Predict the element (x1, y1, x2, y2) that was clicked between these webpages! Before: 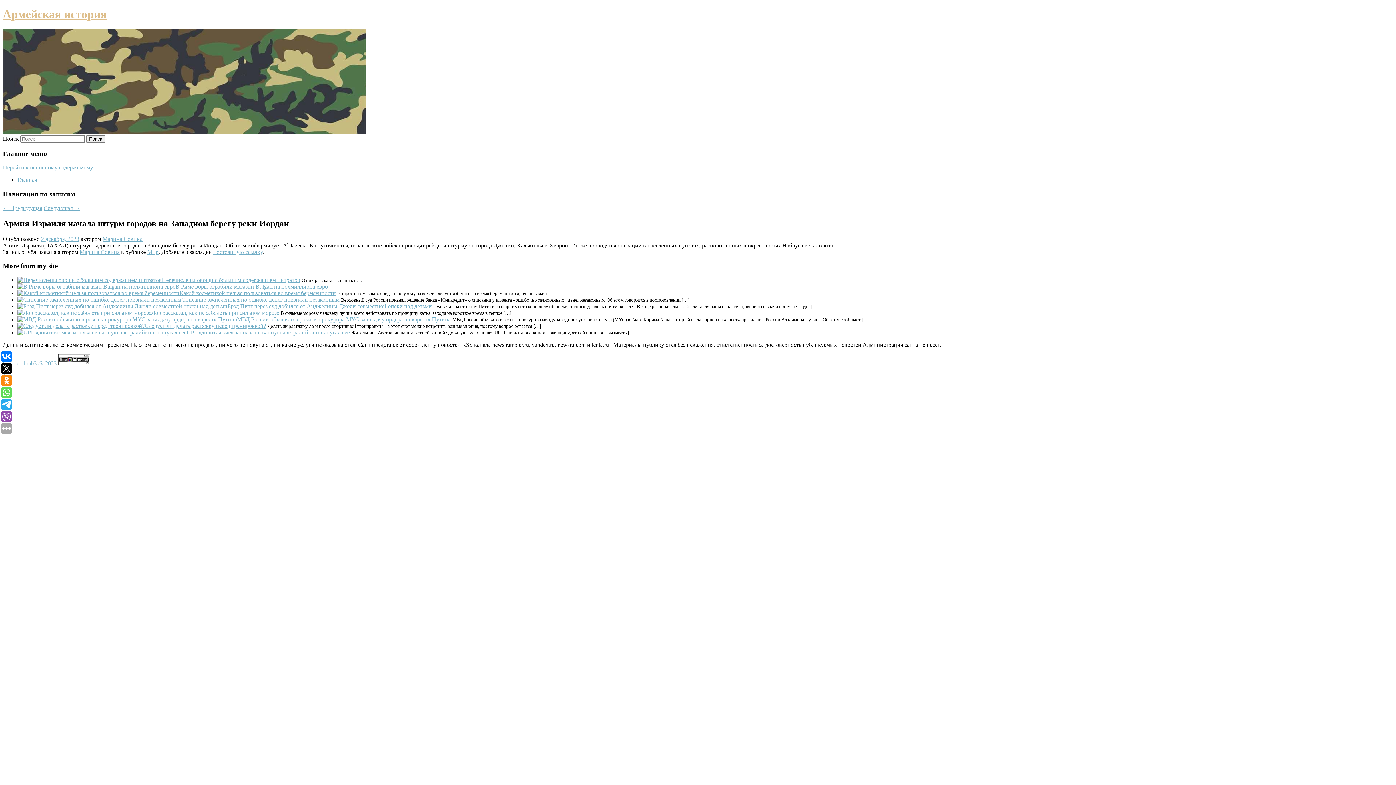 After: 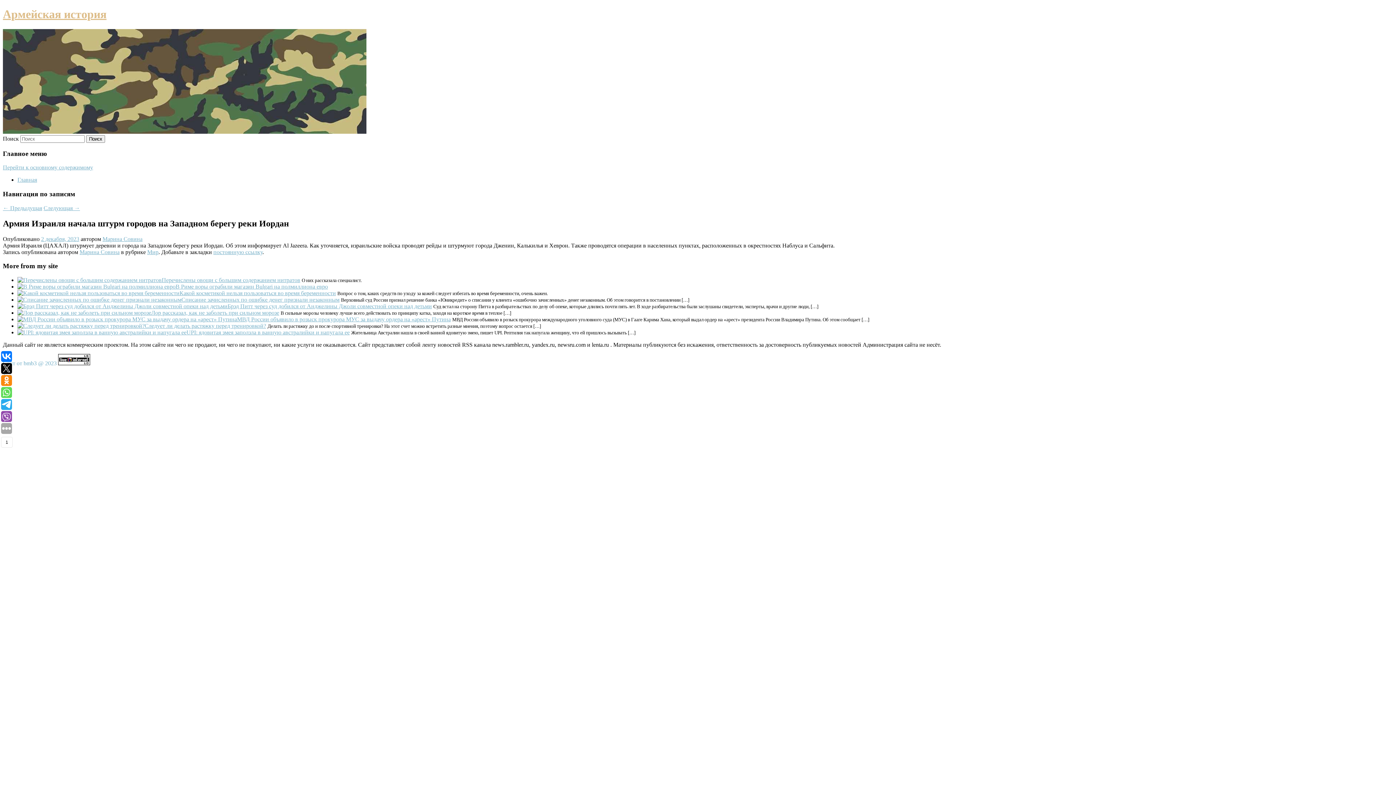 Action: bbox: (1, 363, 12, 374)